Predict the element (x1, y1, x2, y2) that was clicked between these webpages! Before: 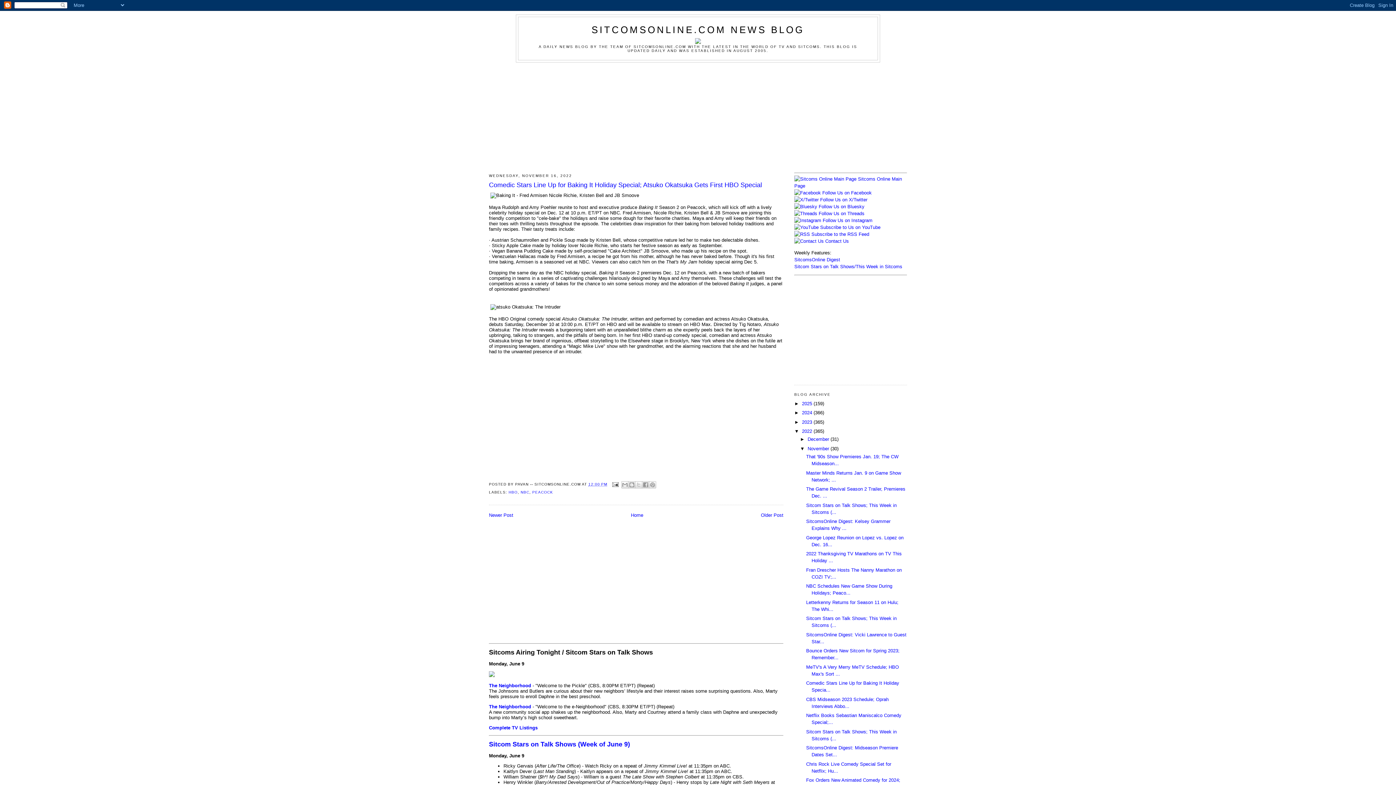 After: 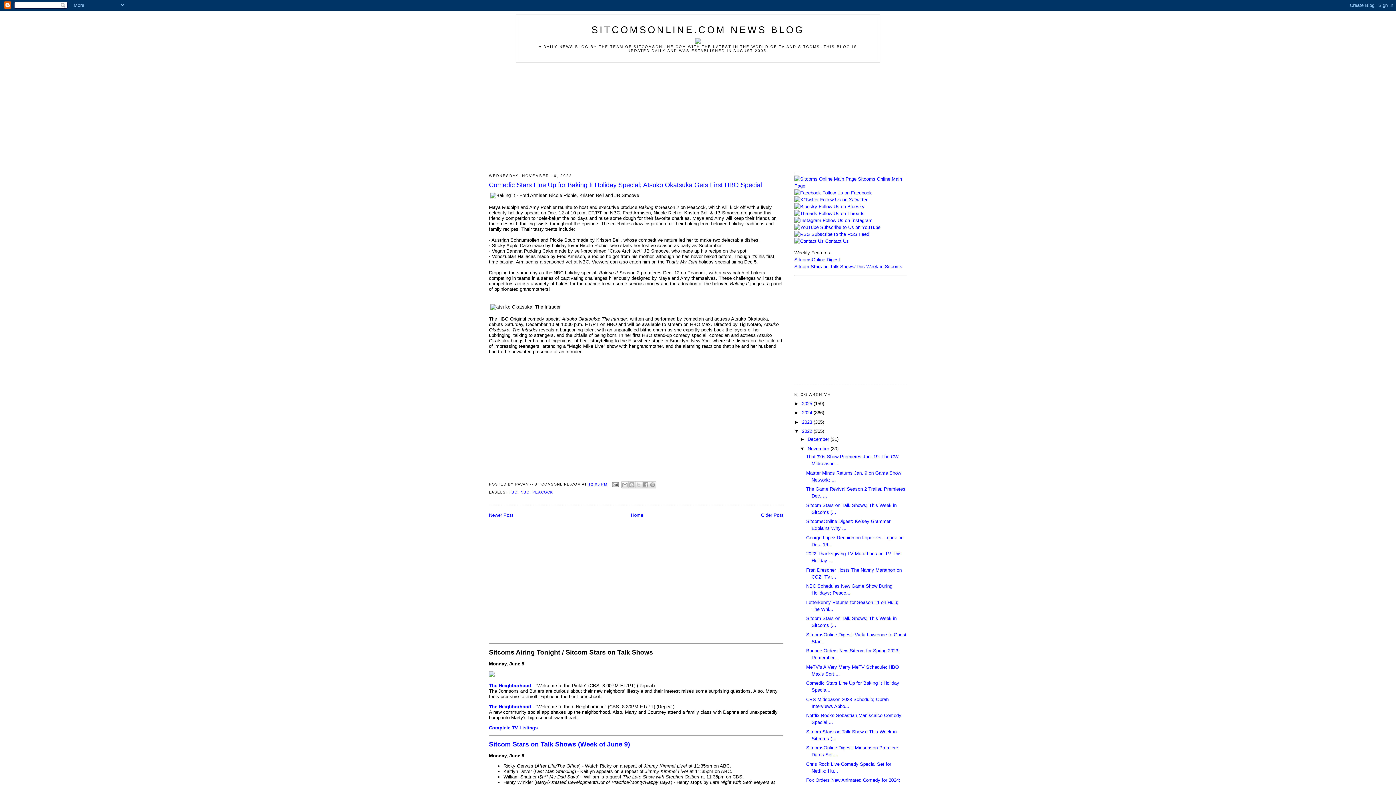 Action: bbox: (489, 180, 783, 189) label: Comedic Stars Line Up for Baking It Holiday Special; Atsuko Okatsuka Gets First HBO Special